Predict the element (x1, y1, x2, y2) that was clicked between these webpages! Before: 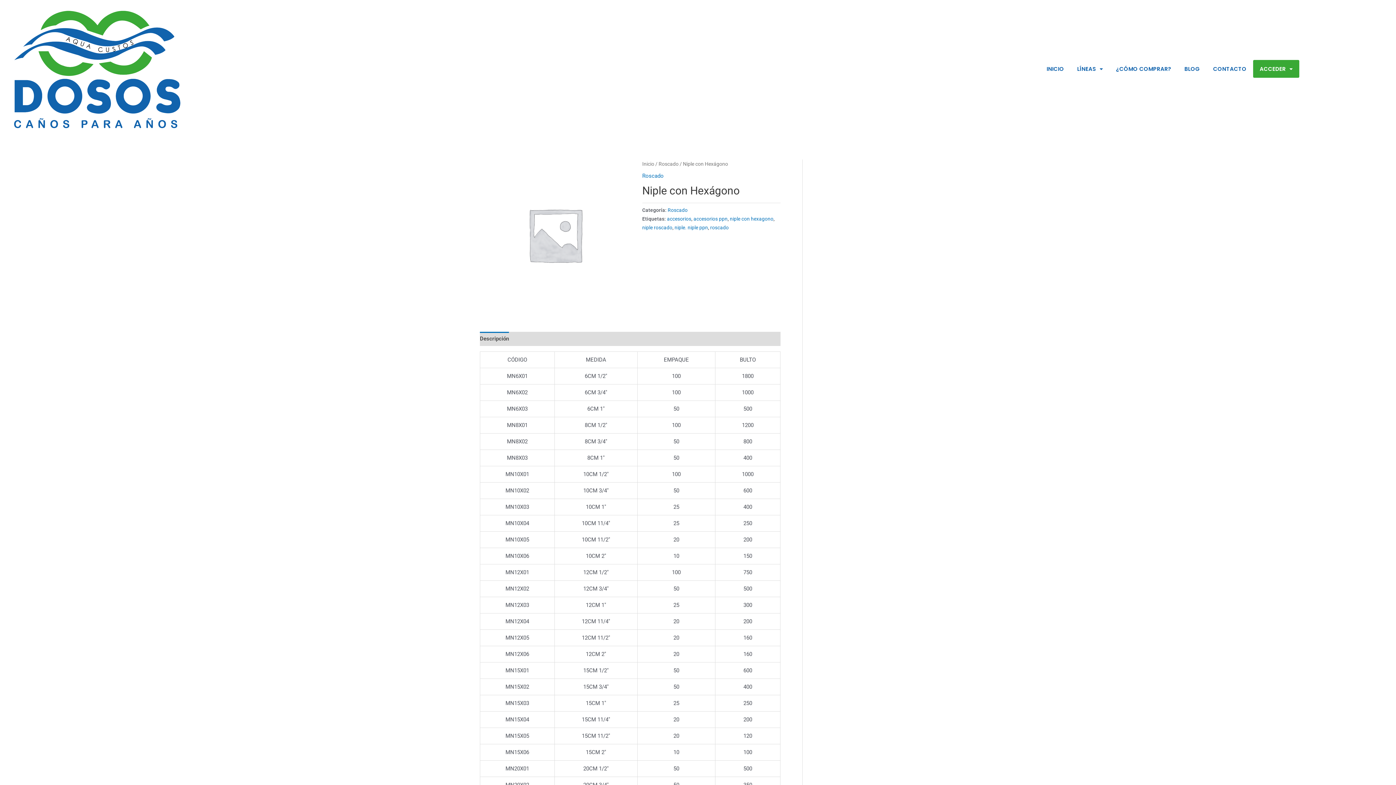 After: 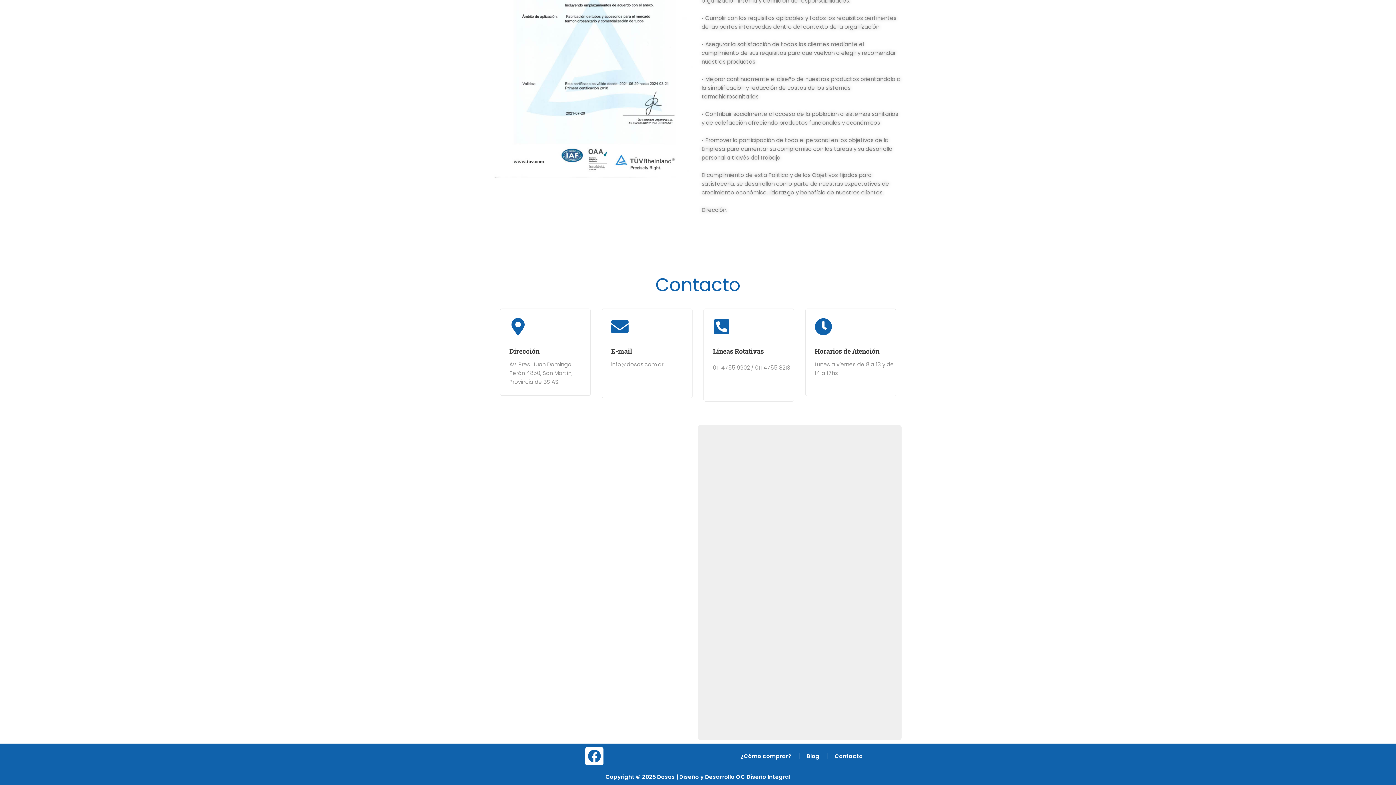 Action: label: CONTACTO bbox: (1206, 60, 1253, 77)